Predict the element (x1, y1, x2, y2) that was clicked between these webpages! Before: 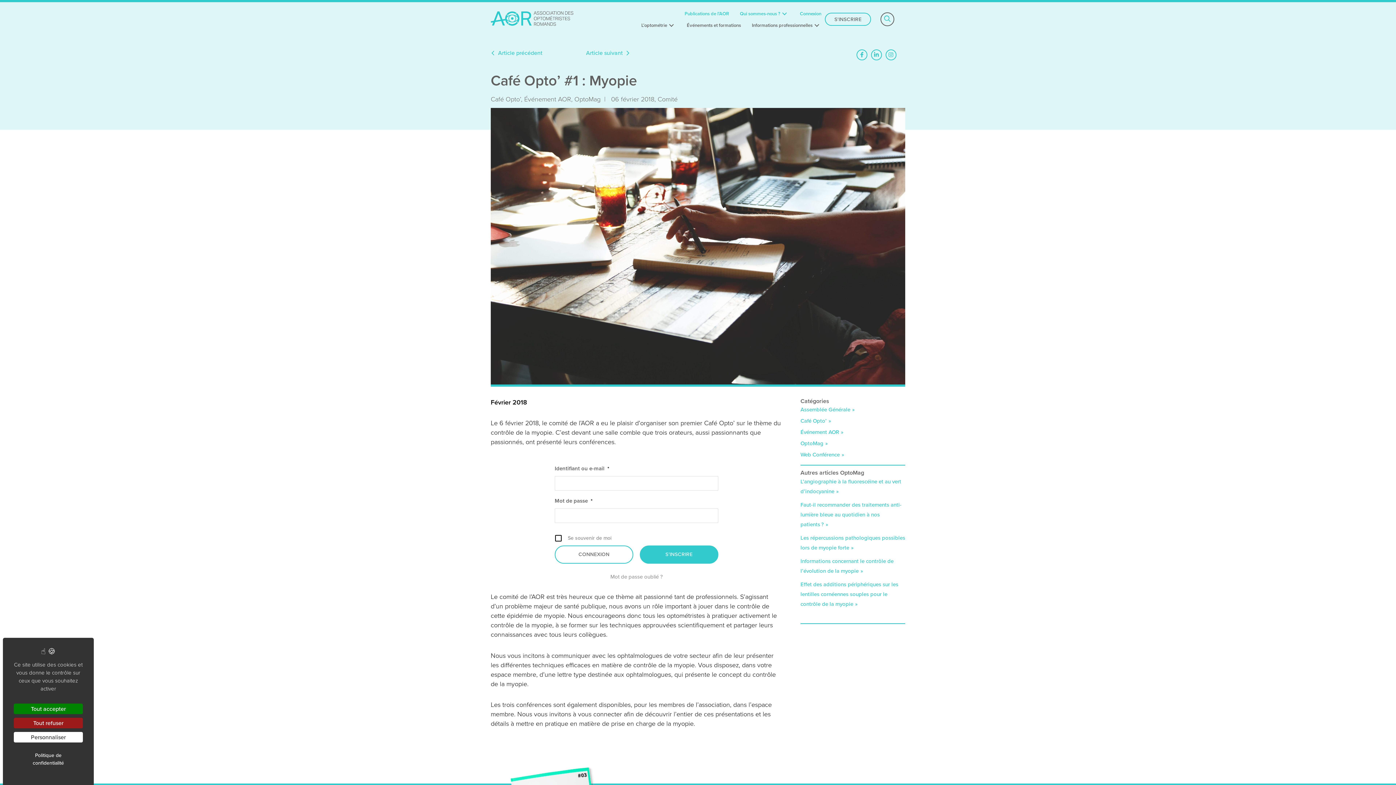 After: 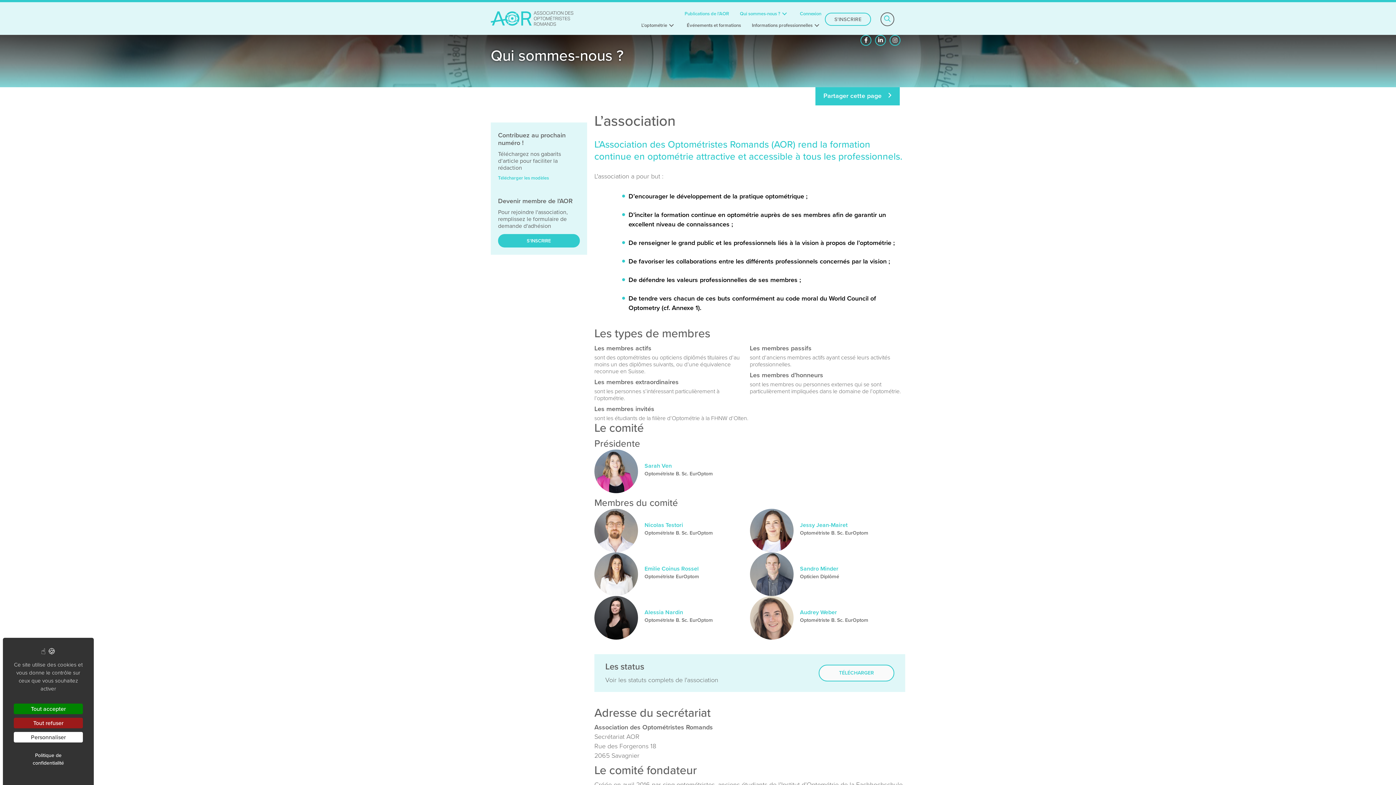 Action: bbox: (740, 9, 792, 18) label: Qui sommes-nous ?